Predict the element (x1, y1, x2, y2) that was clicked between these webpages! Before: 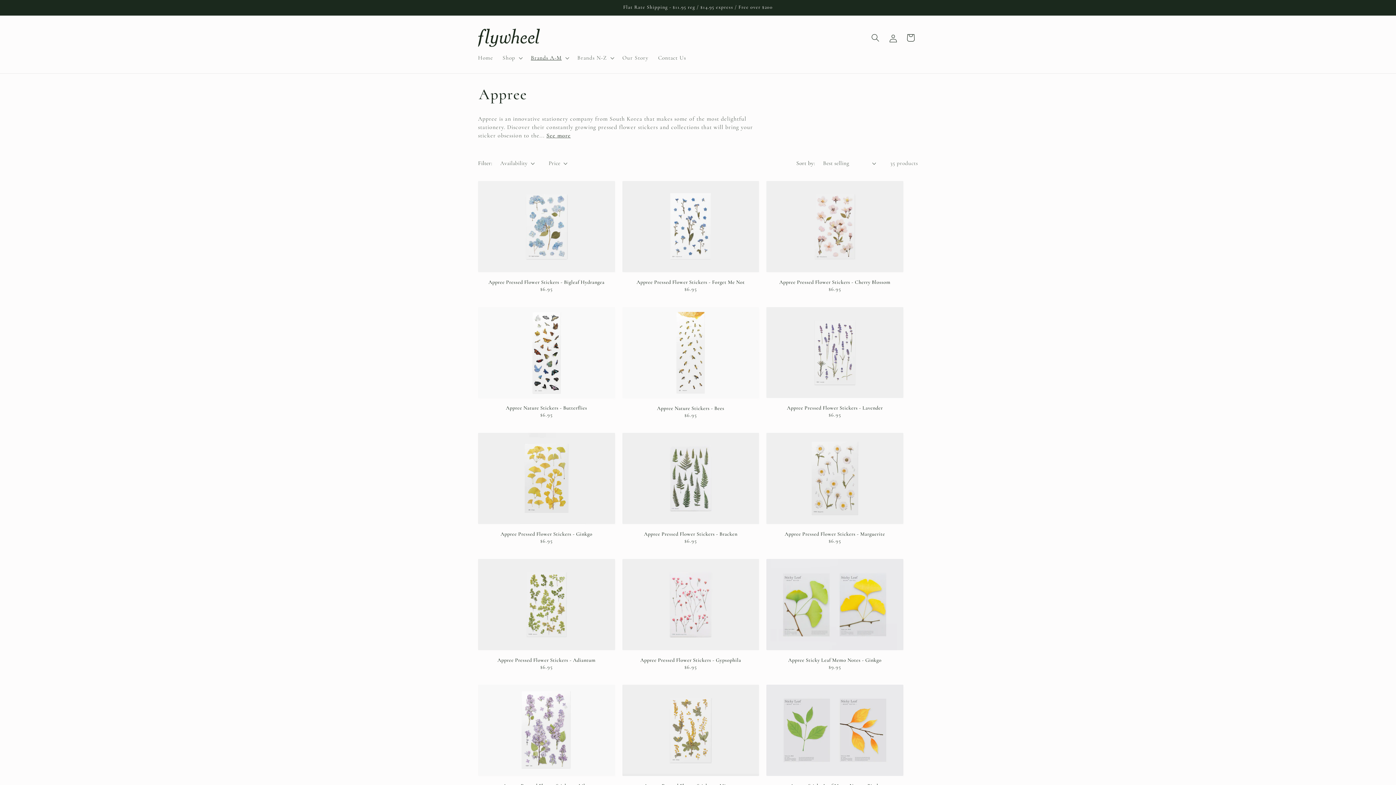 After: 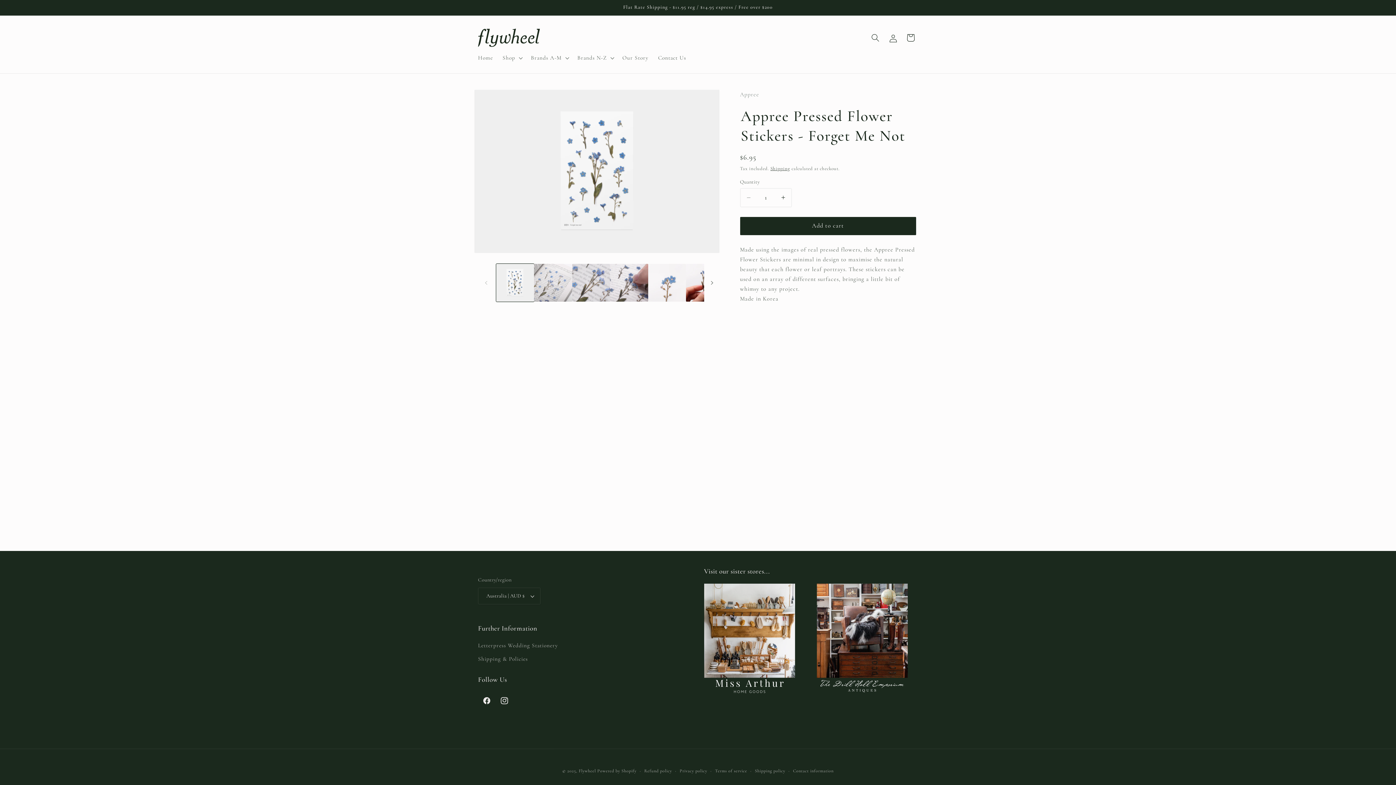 Action: bbox: (622, 279, 759, 285) label: Appree Pressed Flower Stickers - Forget Me Not